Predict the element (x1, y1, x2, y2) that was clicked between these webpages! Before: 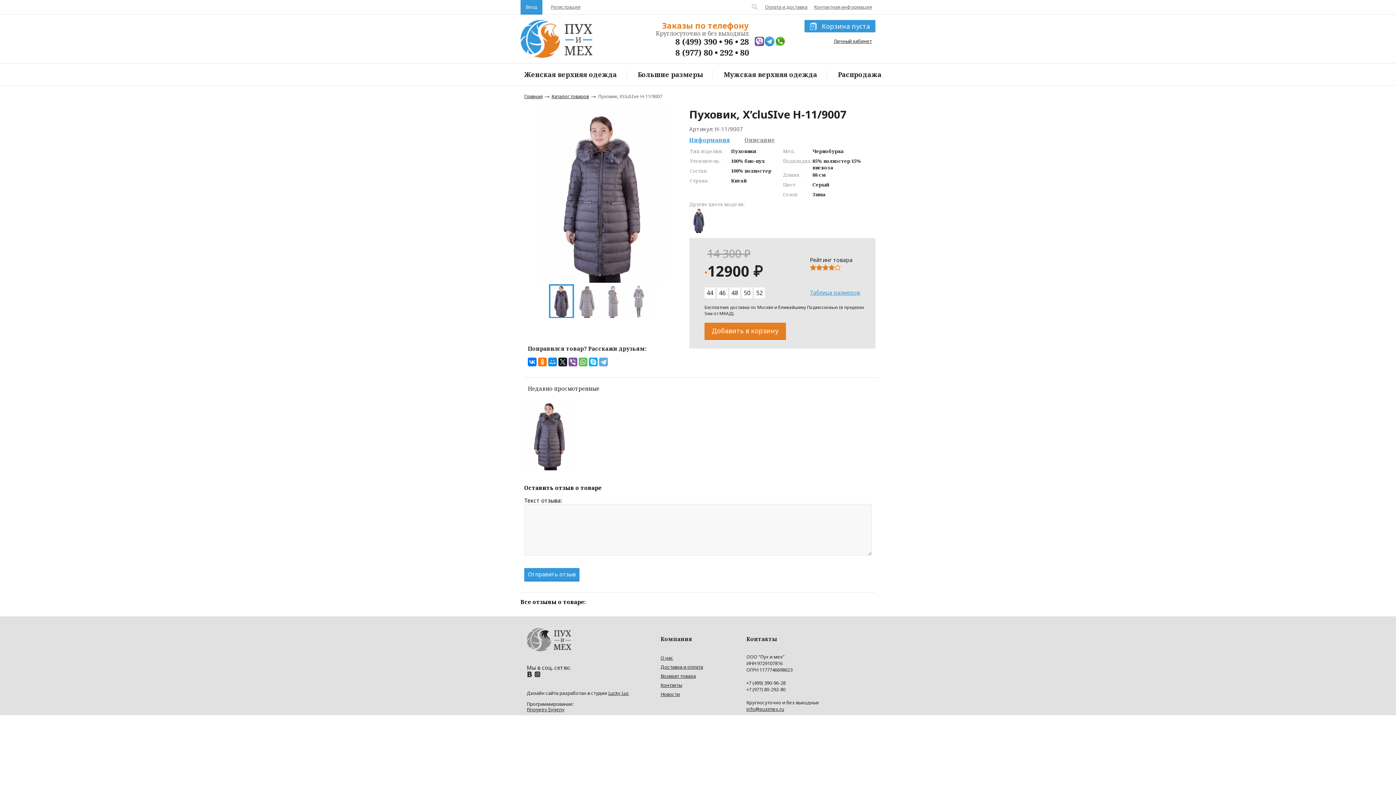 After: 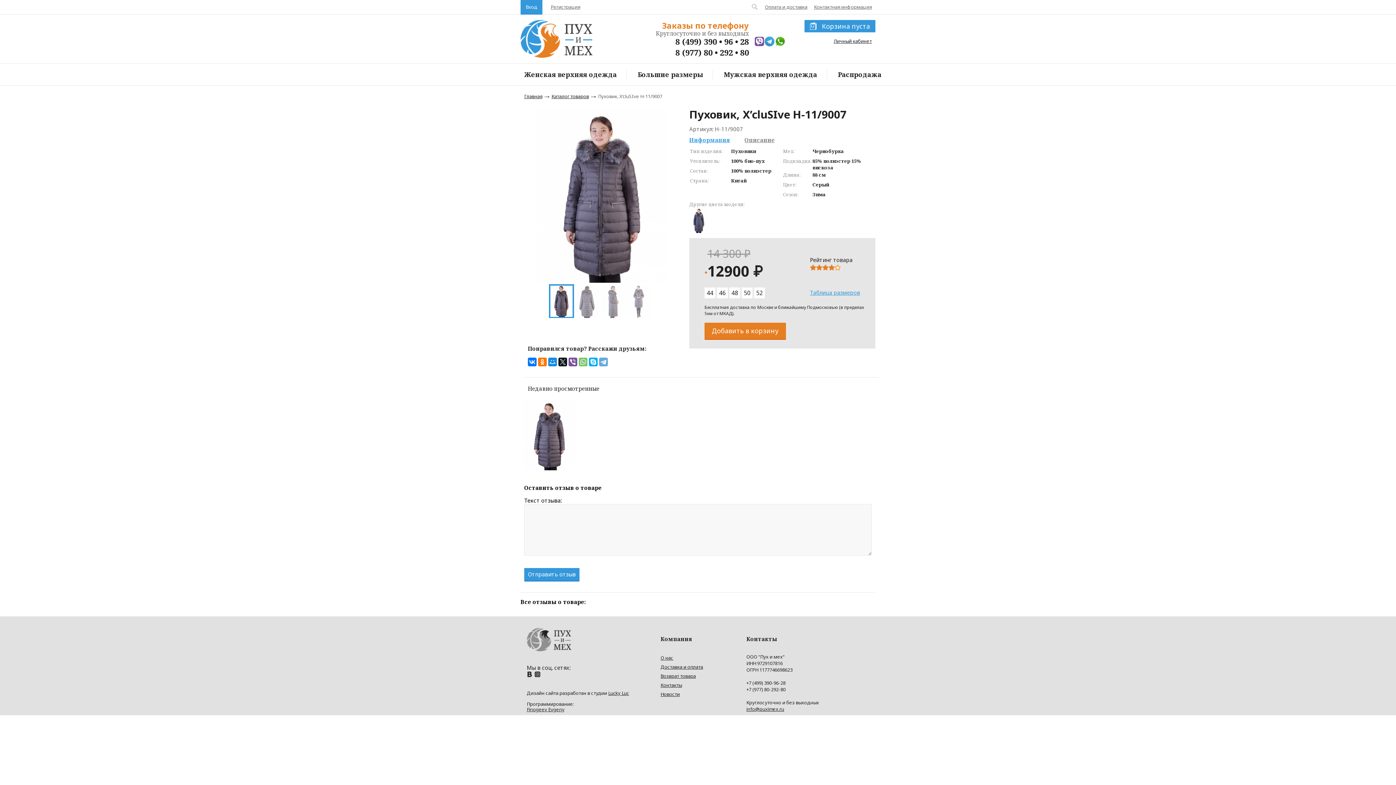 Action: bbox: (578, 357, 587, 366)